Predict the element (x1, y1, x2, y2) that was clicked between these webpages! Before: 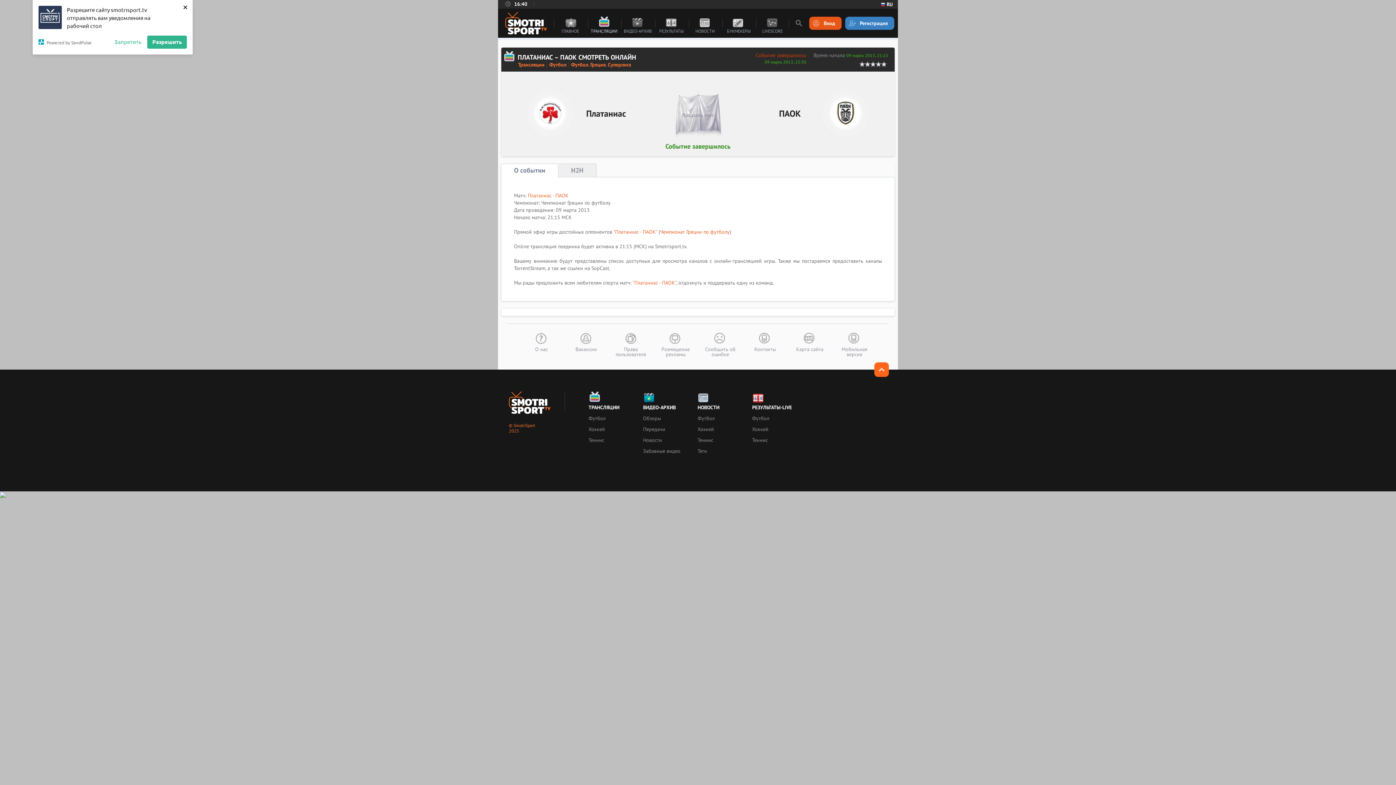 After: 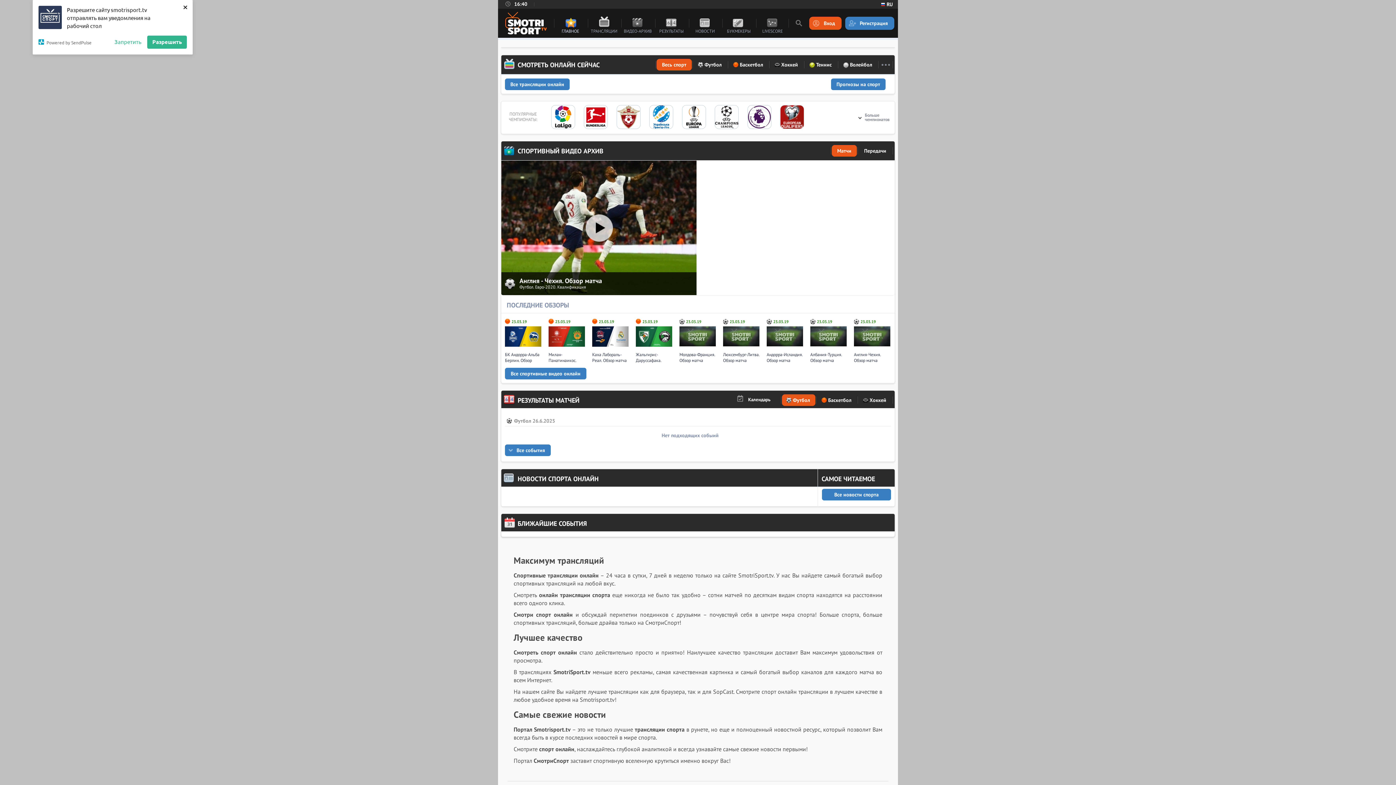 Action: bbox: (509, 399, 550, 405)